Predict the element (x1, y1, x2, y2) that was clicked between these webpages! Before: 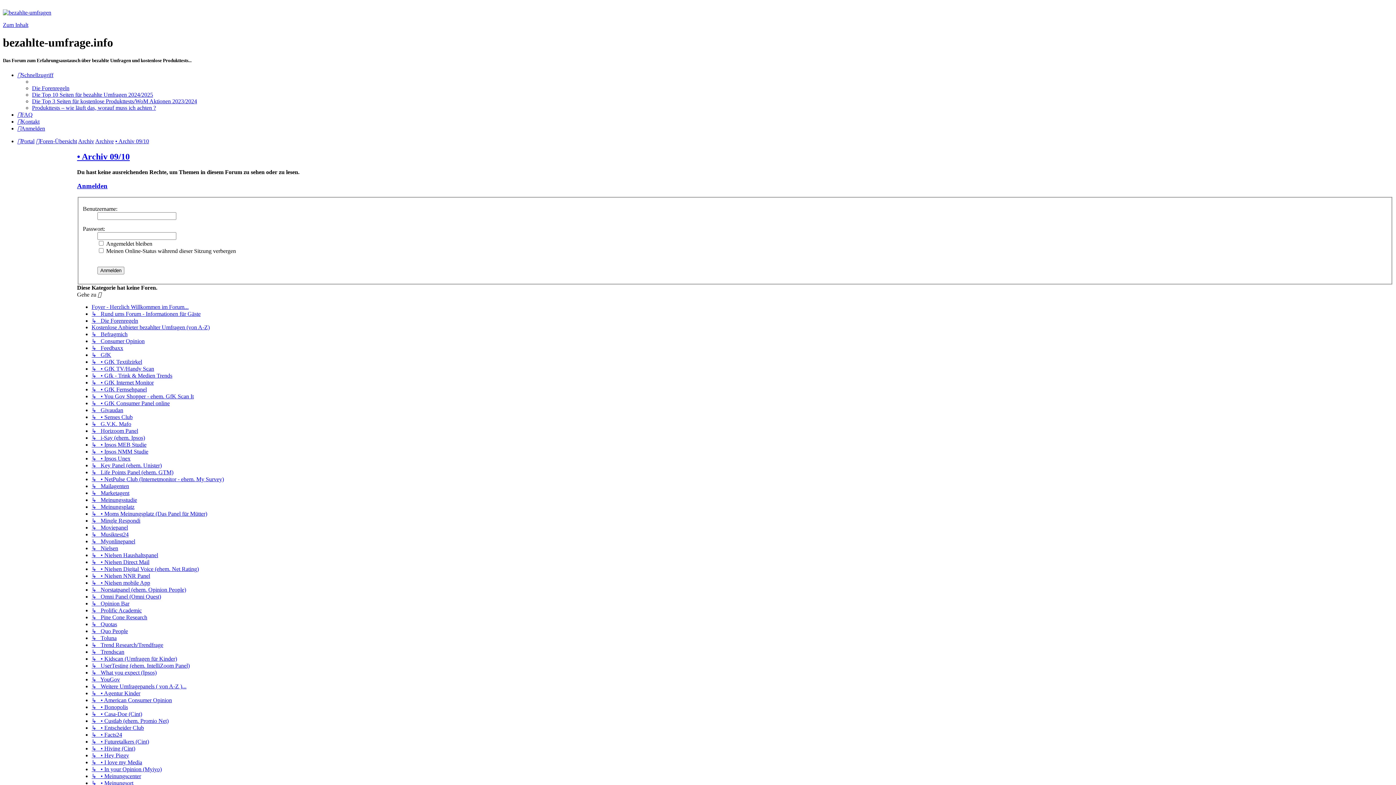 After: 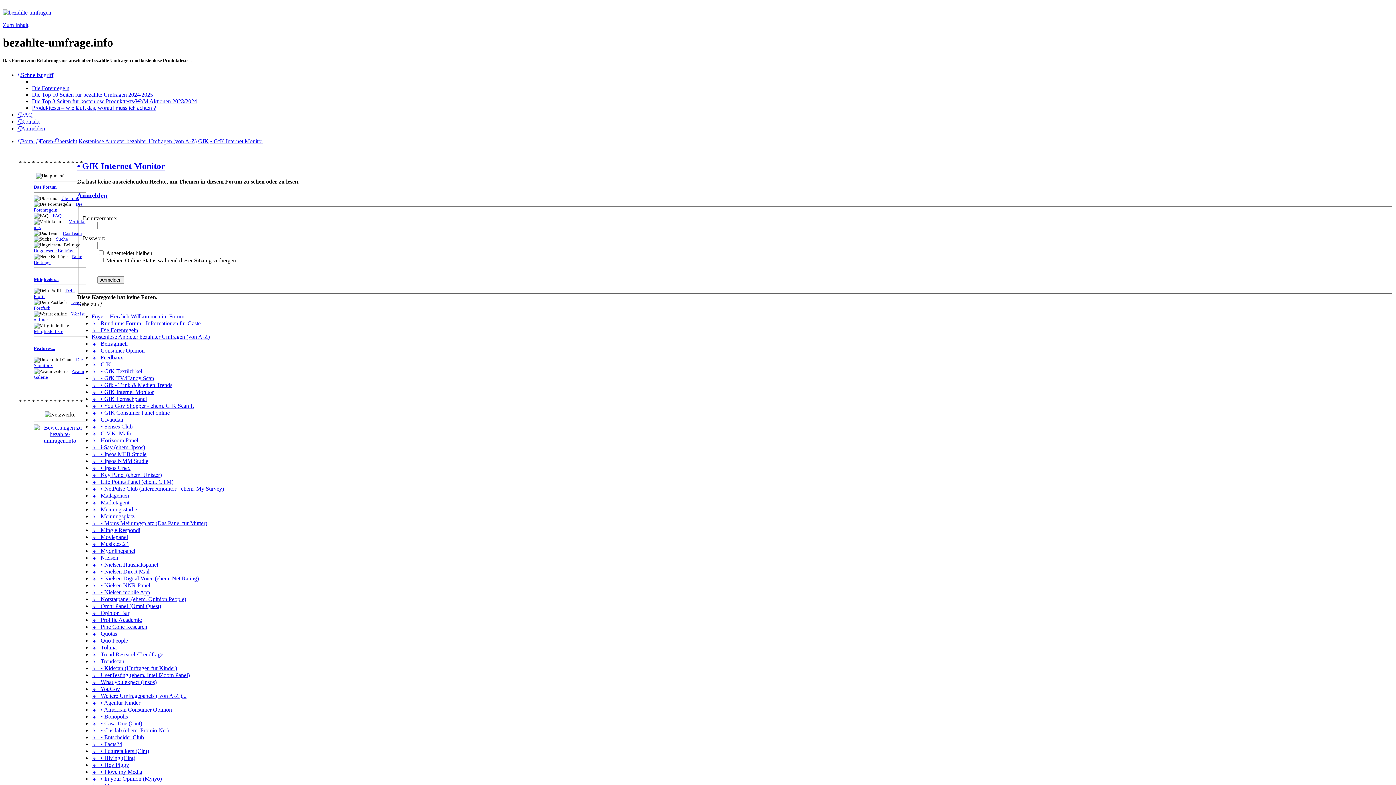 Action: bbox: (91, 379, 153, 385) label: ↳   • GfK Internet Monitor